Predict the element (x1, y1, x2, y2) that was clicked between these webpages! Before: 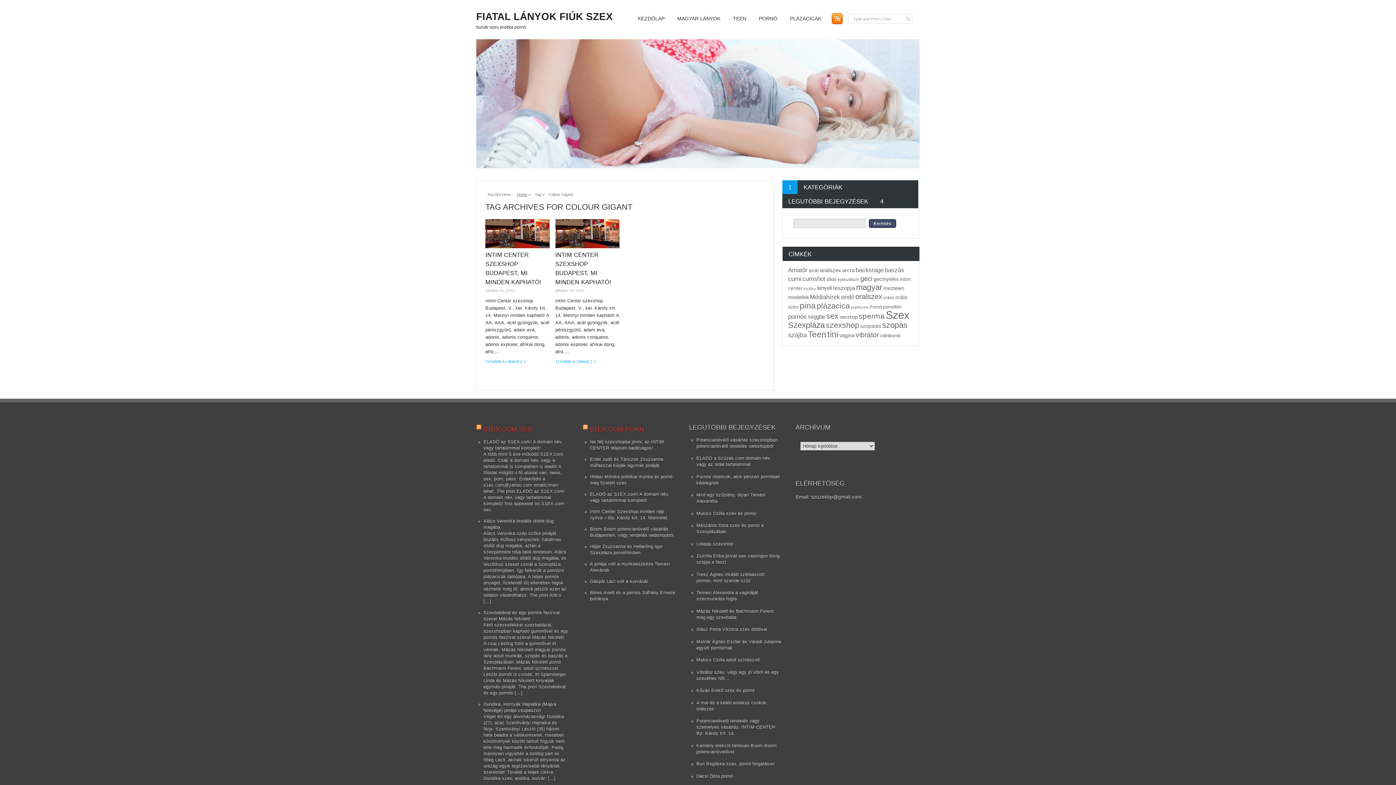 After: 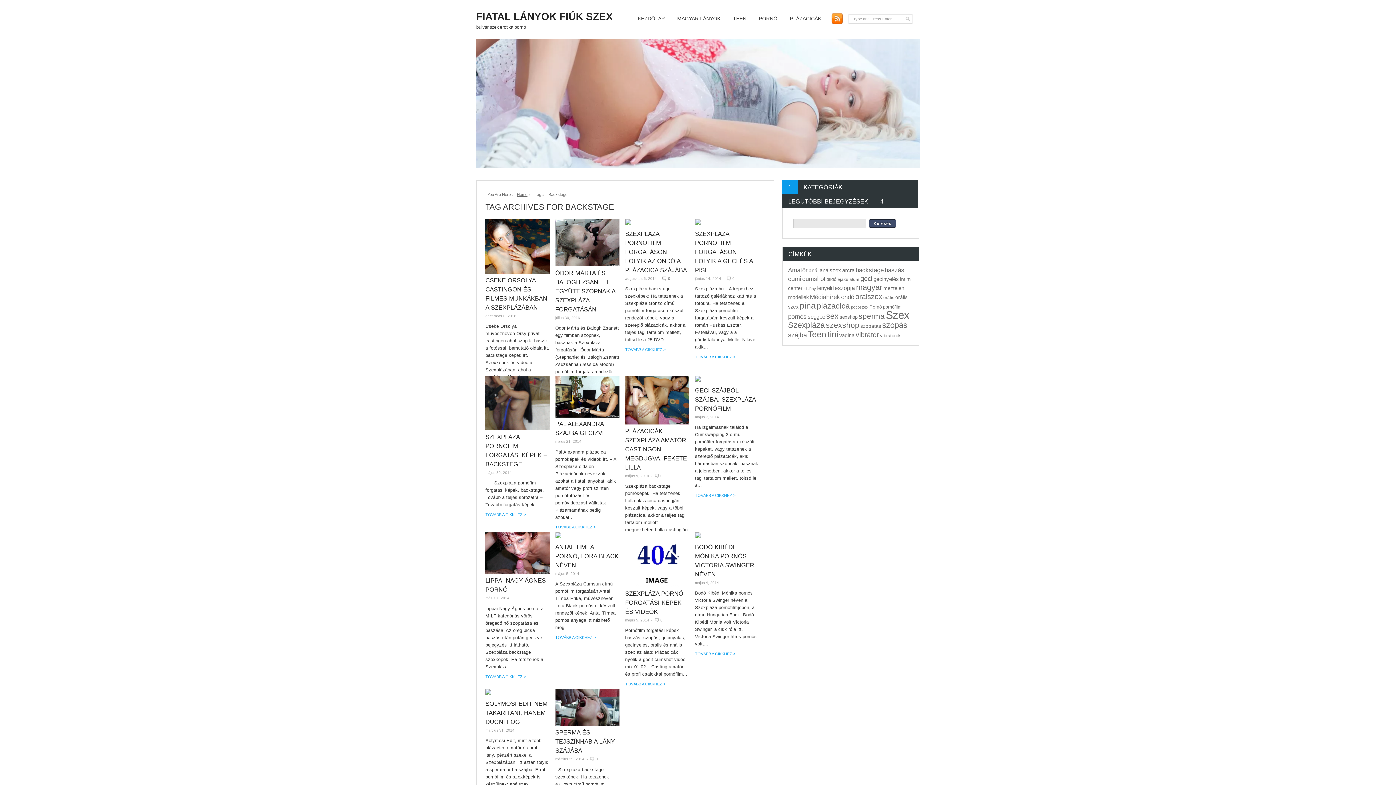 Action: label: backstage (227 elem) bbox: (855, 267, 883, 273)